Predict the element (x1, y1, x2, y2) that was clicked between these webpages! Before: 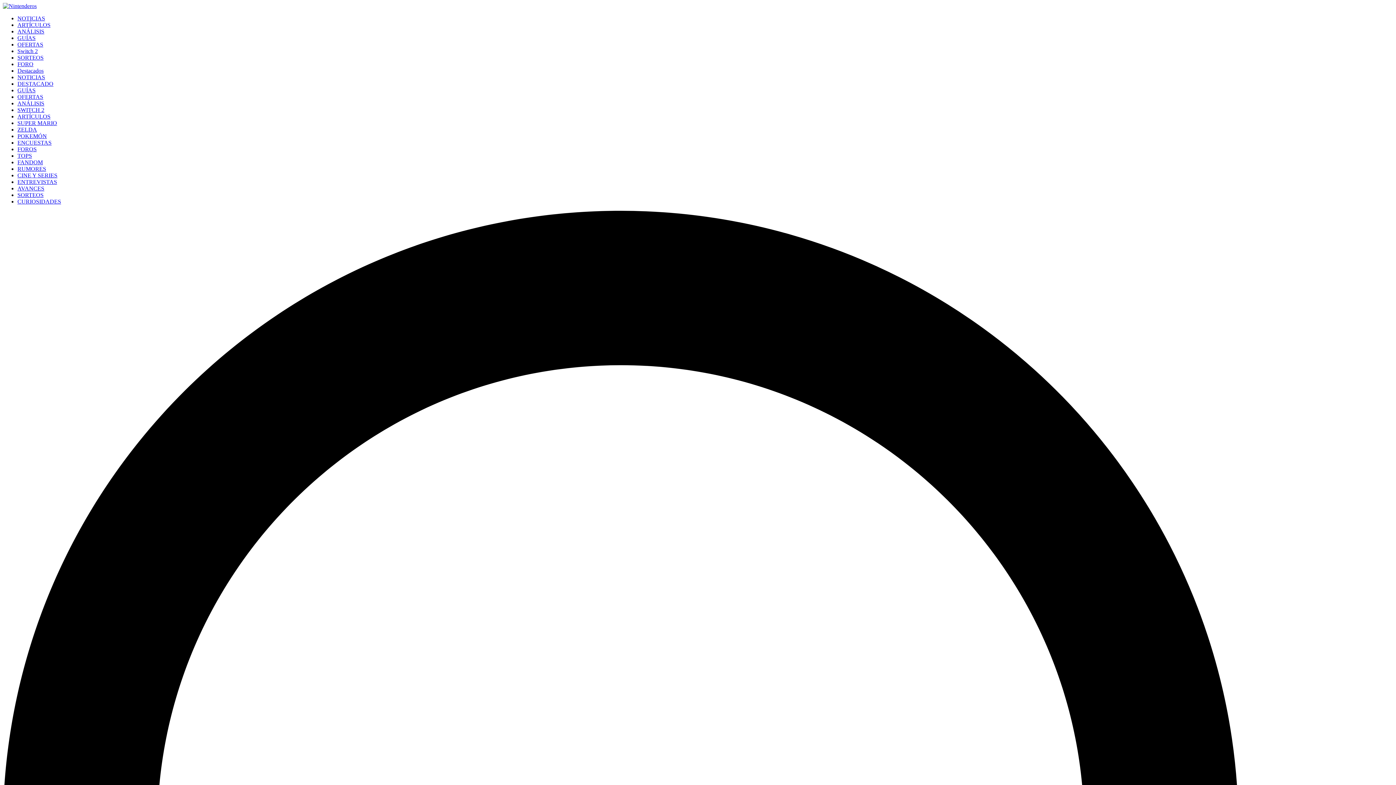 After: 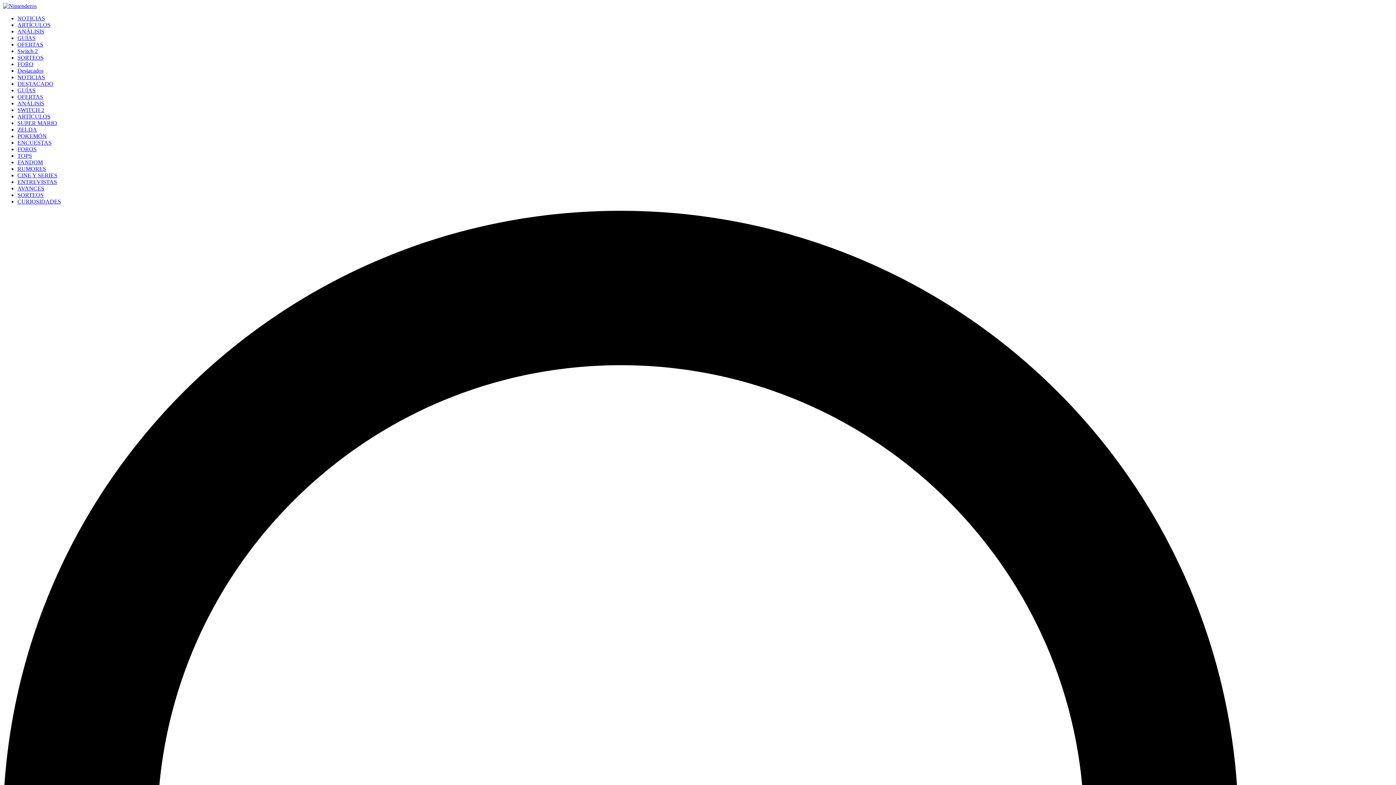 Action: bbox: (2, 2, 36, 9)